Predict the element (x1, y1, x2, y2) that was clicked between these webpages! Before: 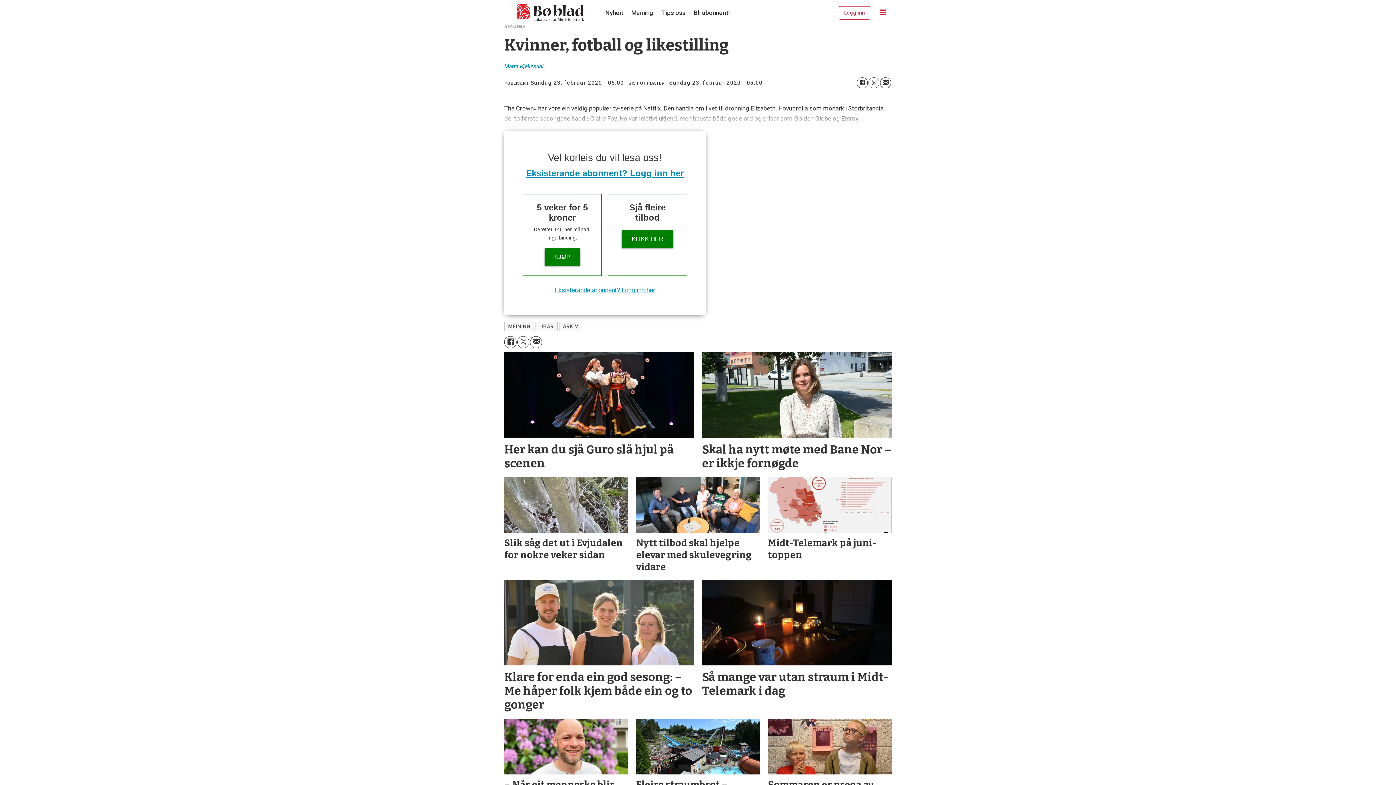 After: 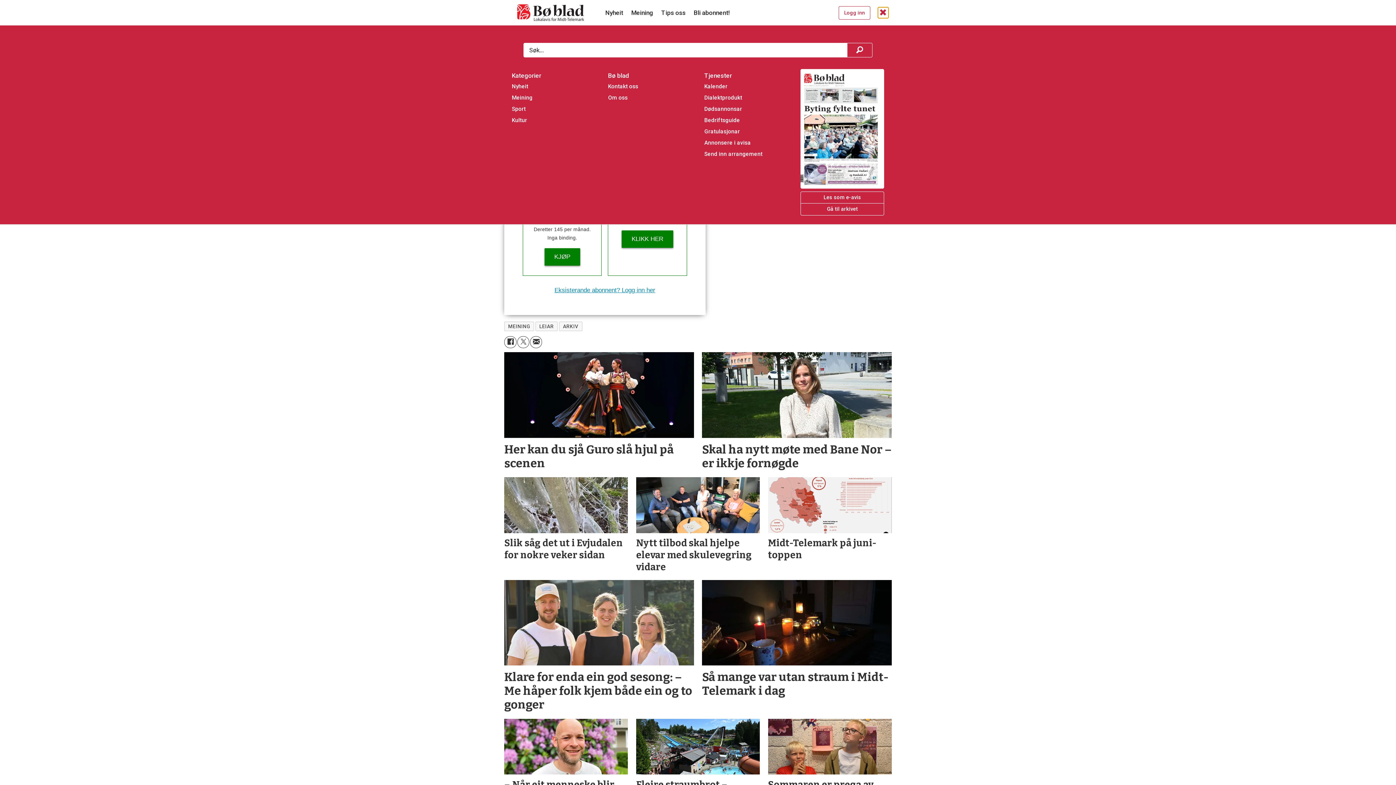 Action: bbox: (878, 7, 888, 18) label: Åpen meny